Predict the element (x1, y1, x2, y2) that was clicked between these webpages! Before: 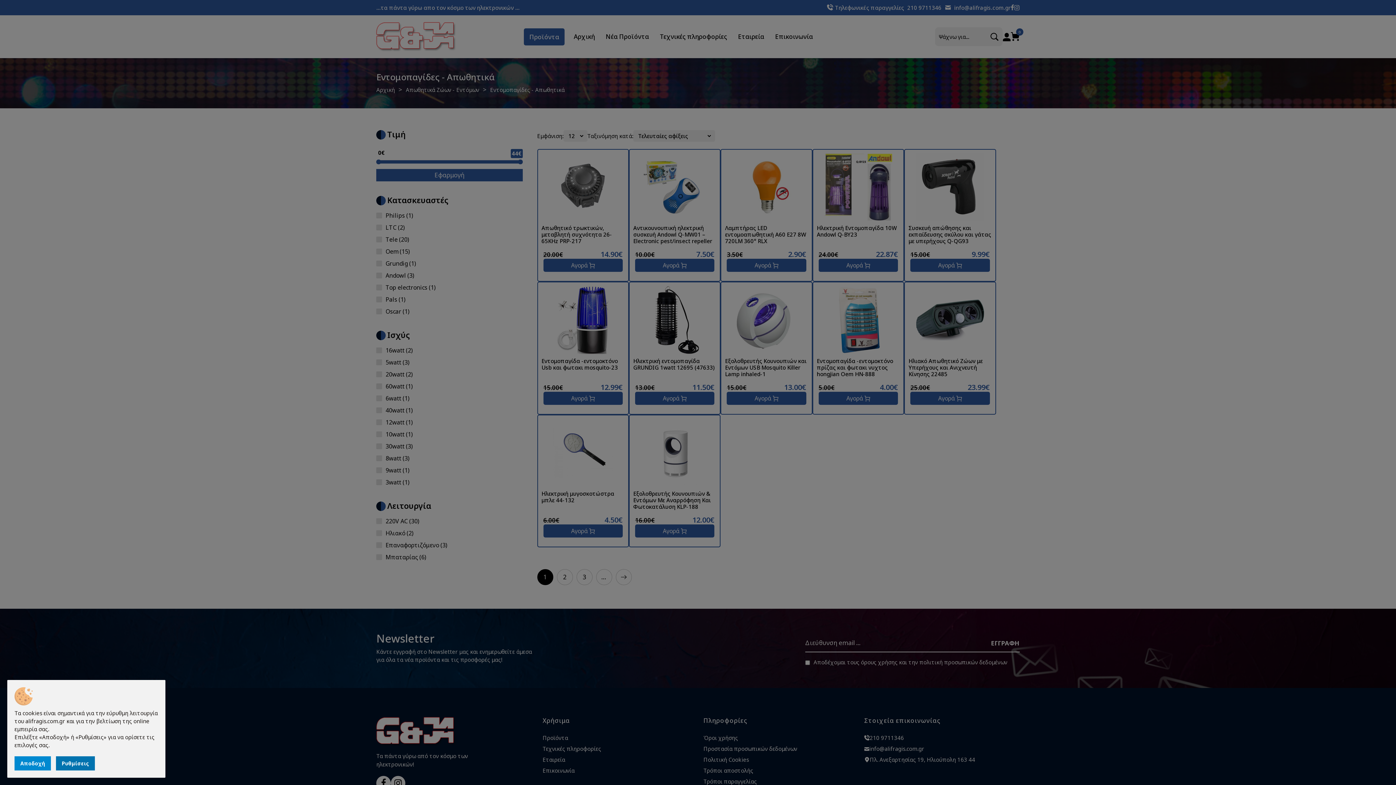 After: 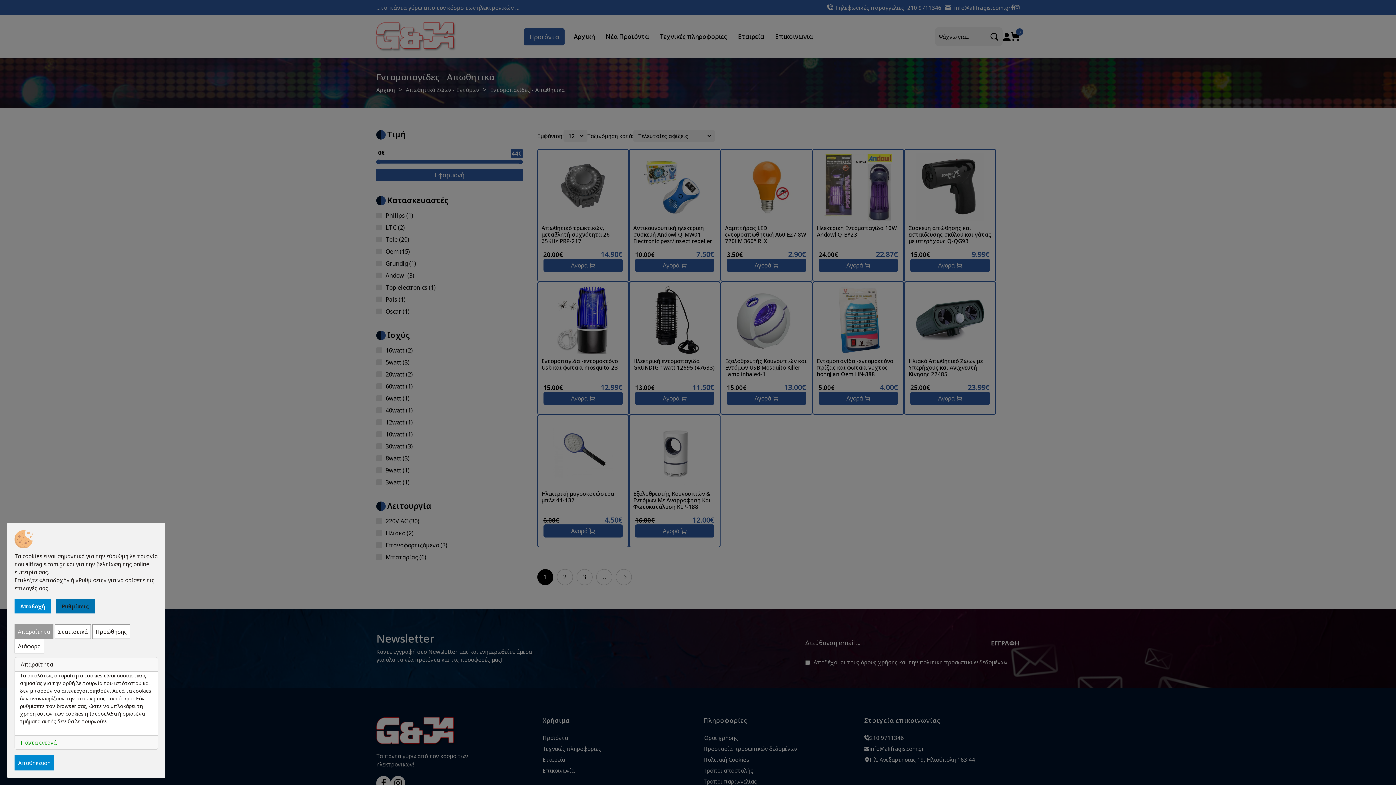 Action: label: Ρυθμίσεις bbox: (56, 756, 94, 770)